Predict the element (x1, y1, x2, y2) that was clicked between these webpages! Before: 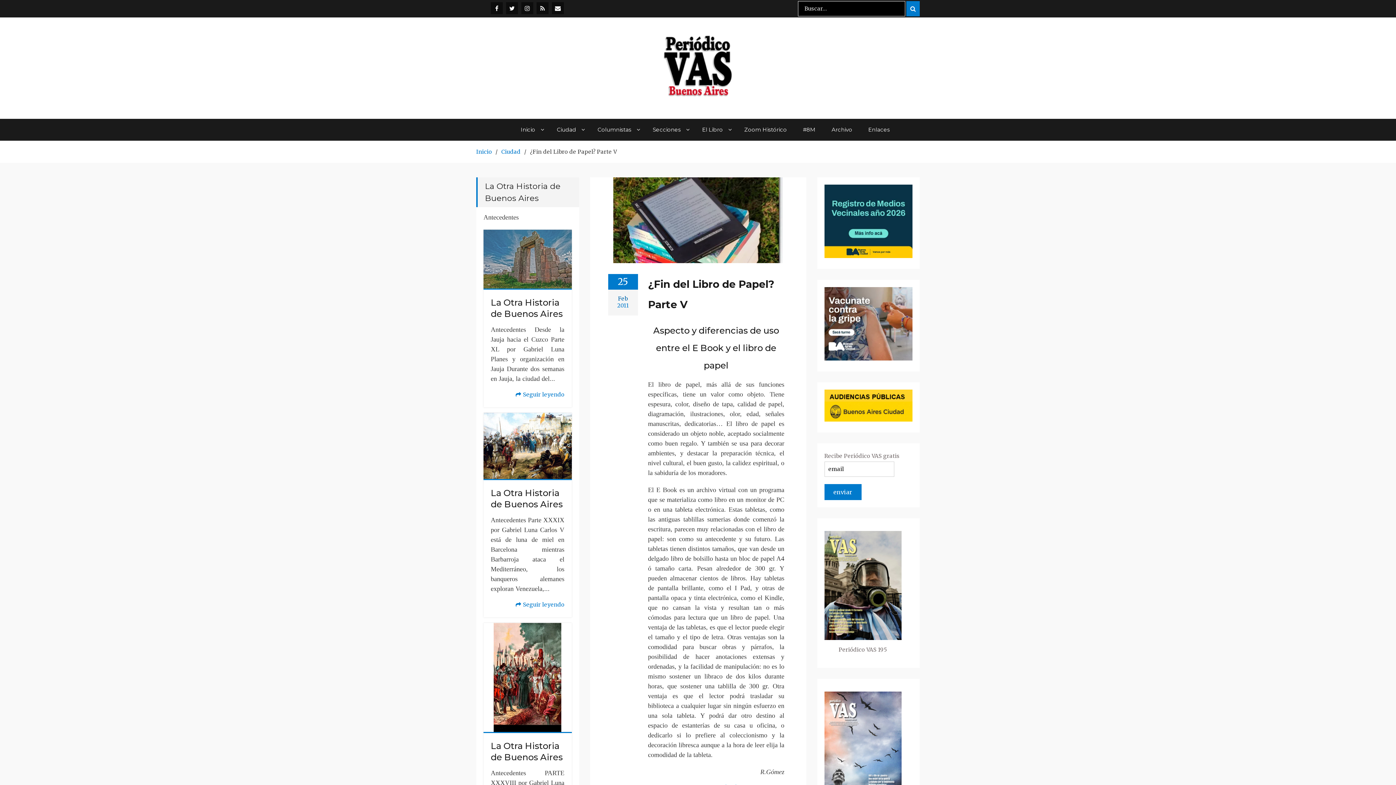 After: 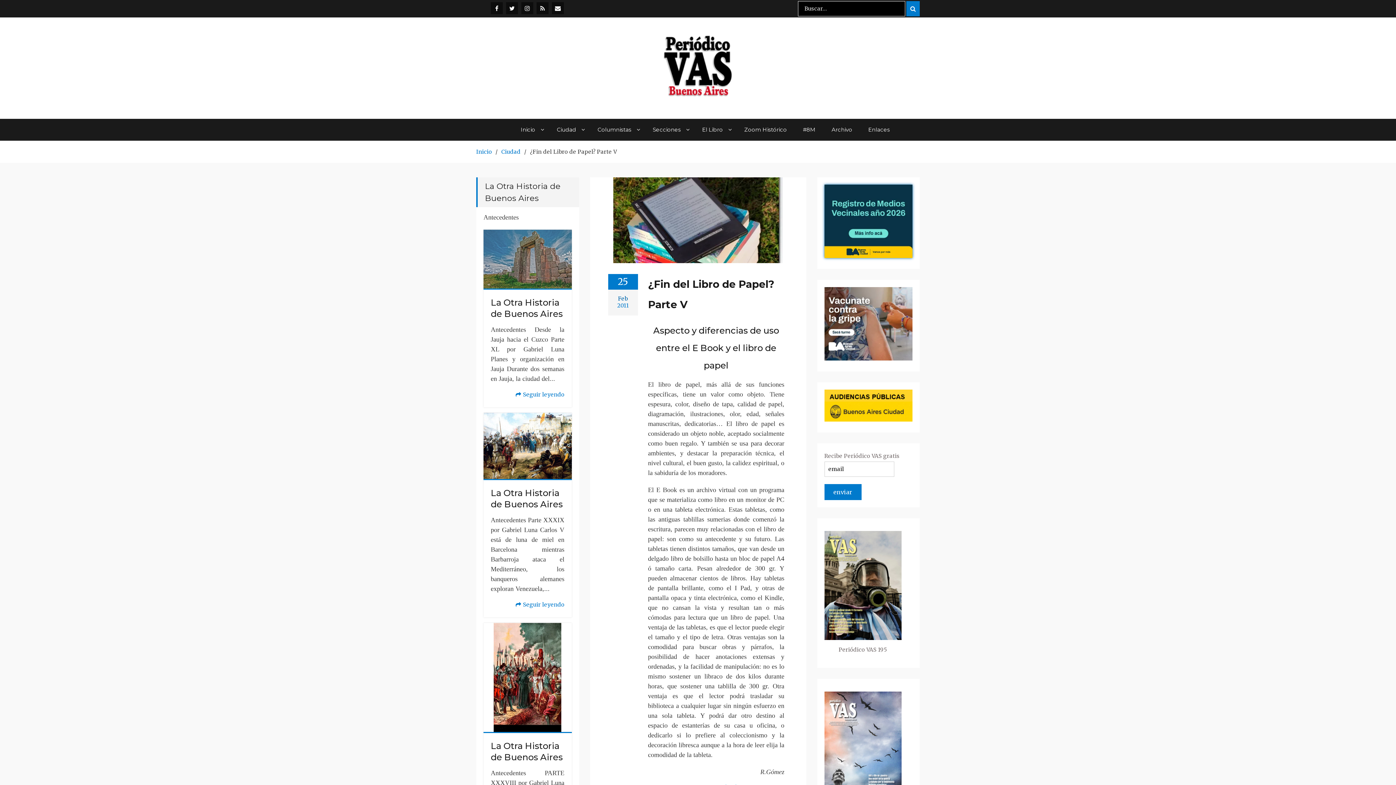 Action: bbox: (824, 252, 912, 259)